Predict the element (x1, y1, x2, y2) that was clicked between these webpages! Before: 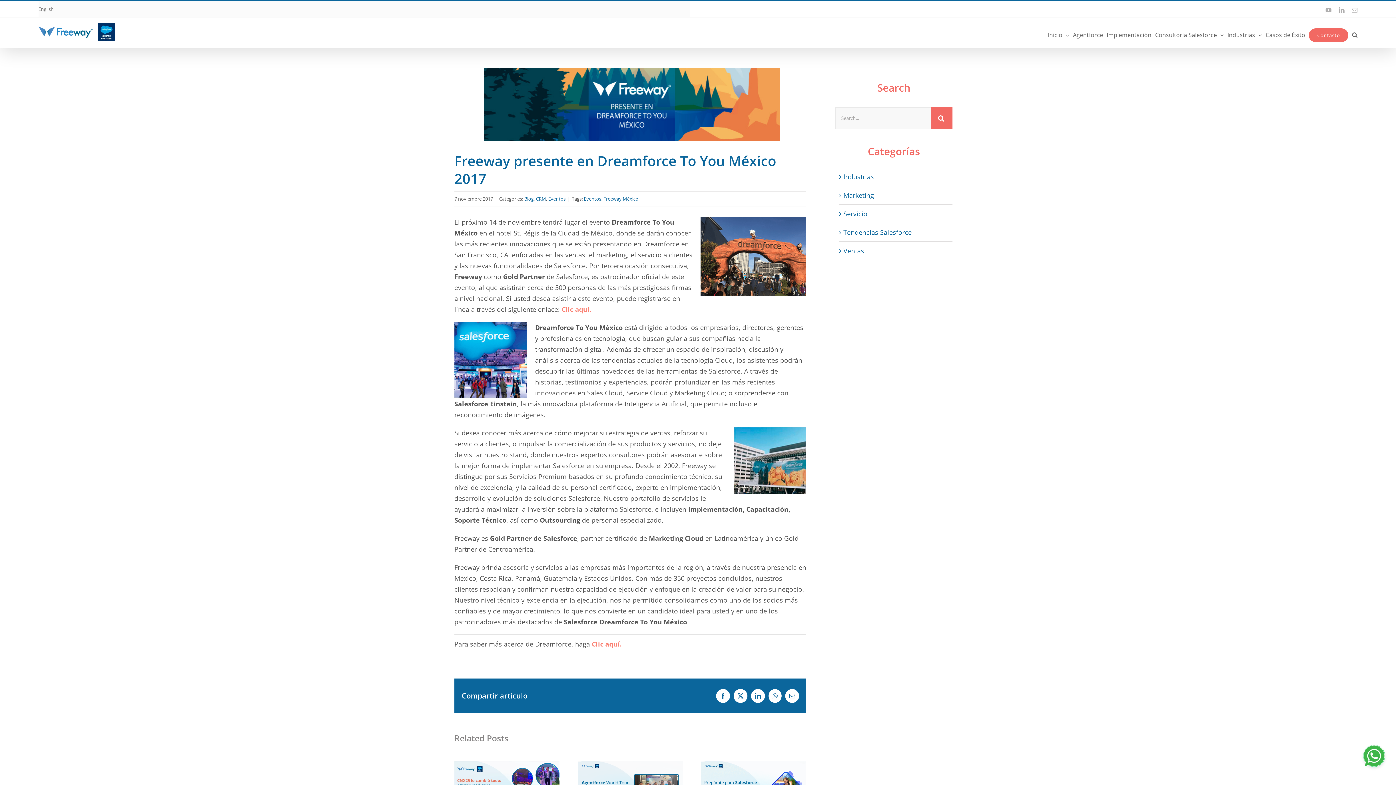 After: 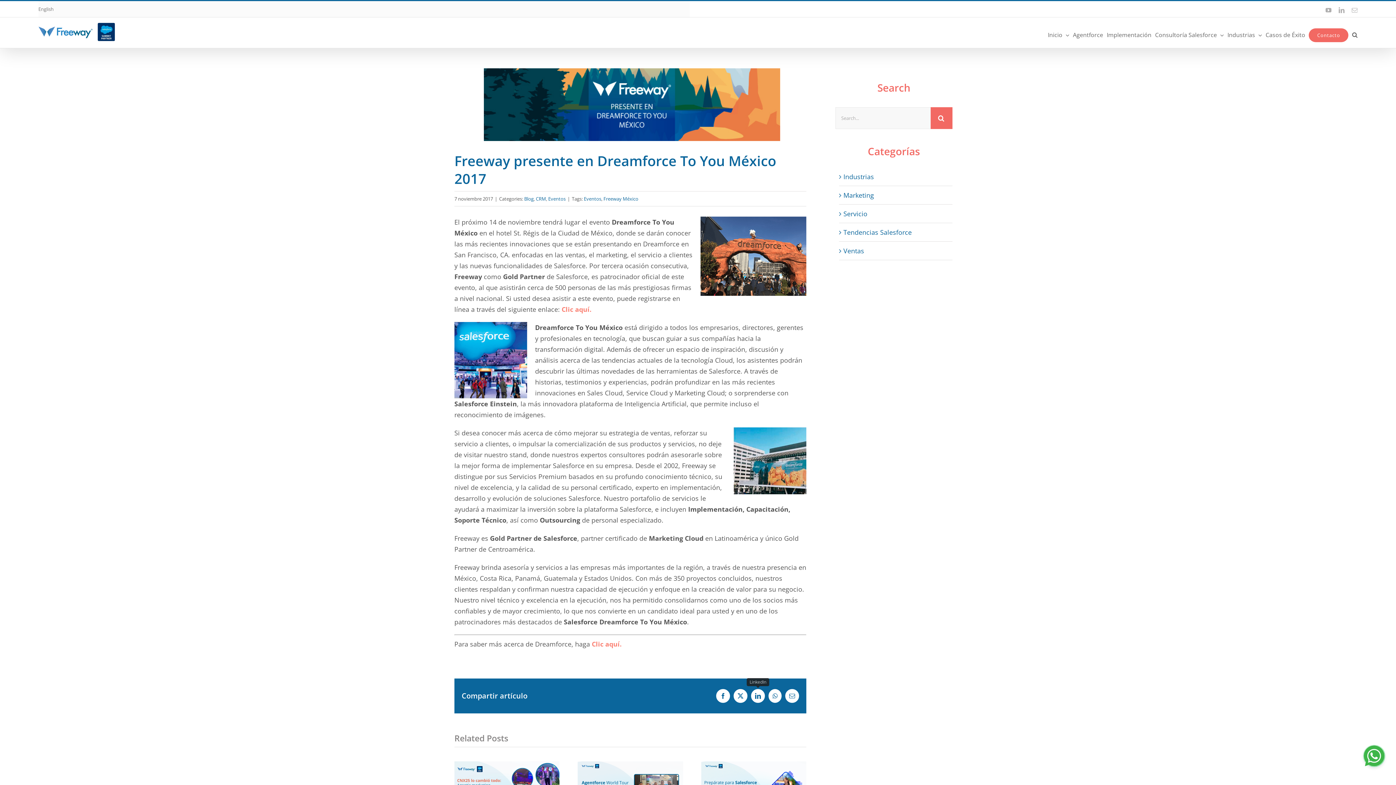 Action: bbox: (751, 689, 765, 703) label: LinkedIn